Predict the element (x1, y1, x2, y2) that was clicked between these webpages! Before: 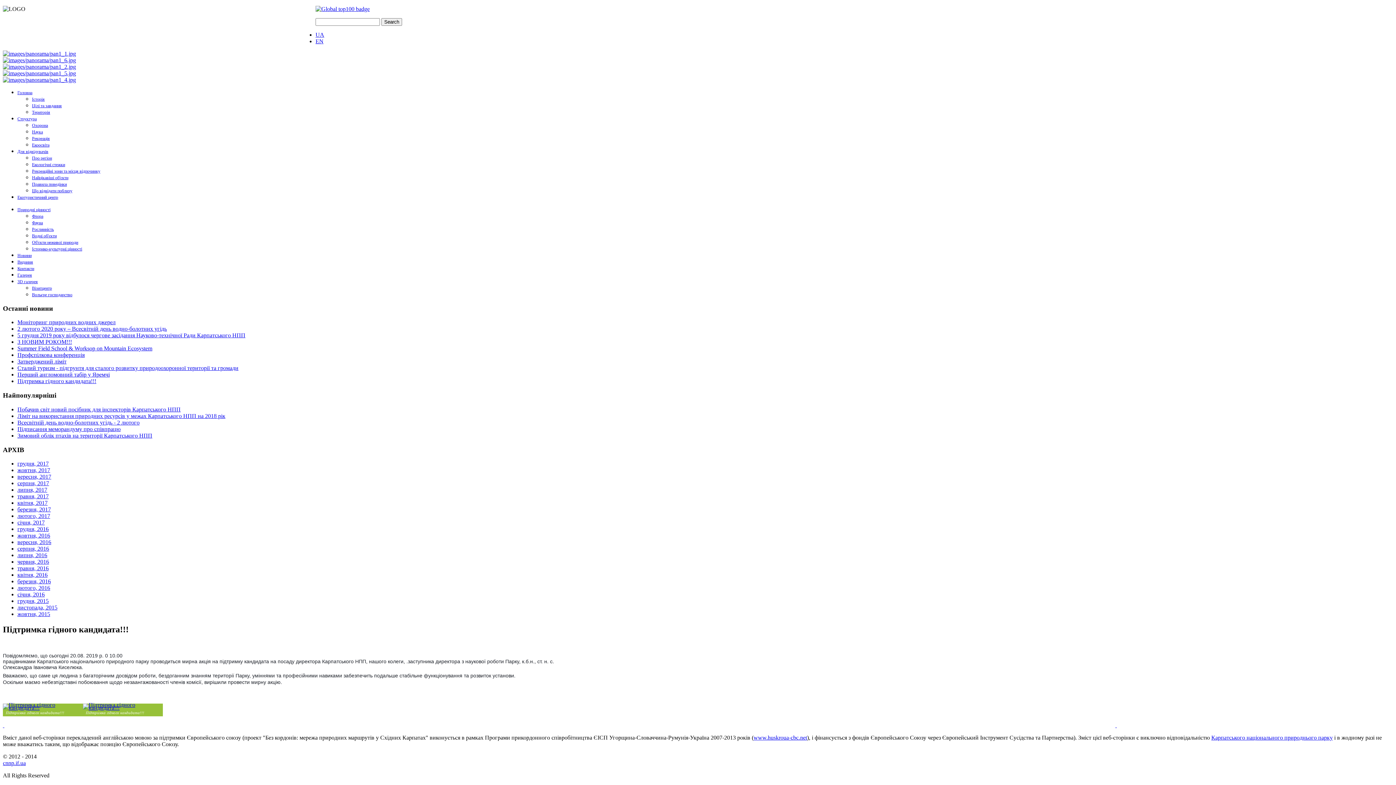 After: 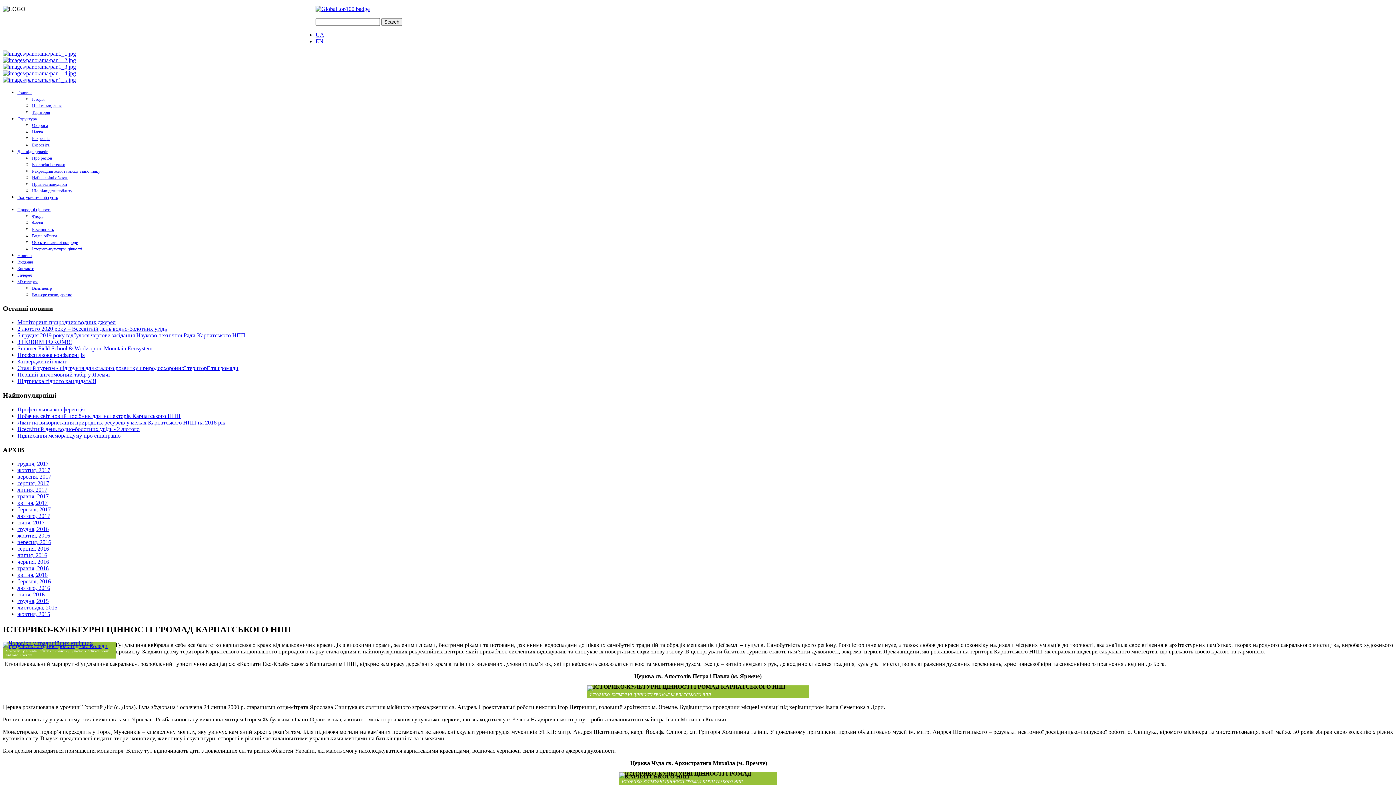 Action: bbox: (32, 246, 82, 251) label: Історико-культурні цінності